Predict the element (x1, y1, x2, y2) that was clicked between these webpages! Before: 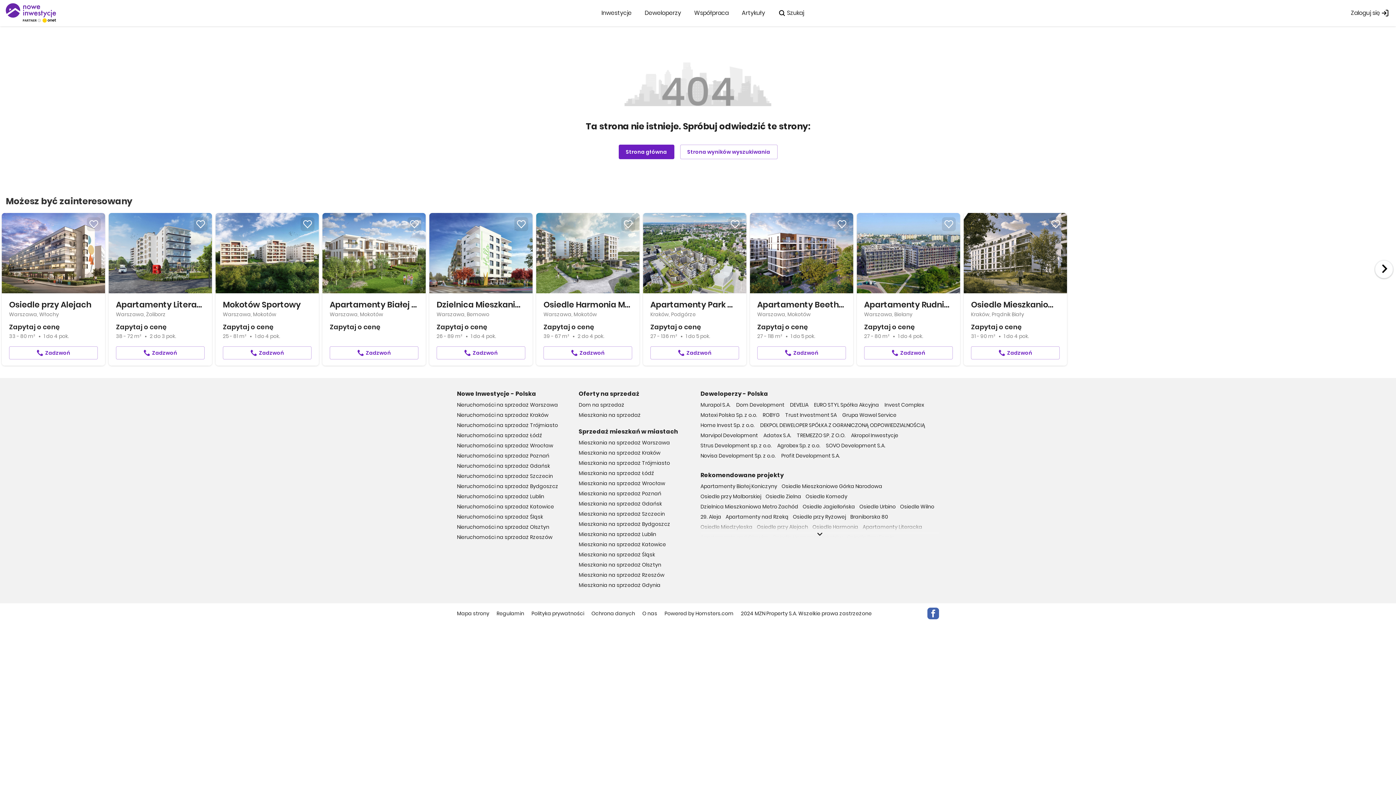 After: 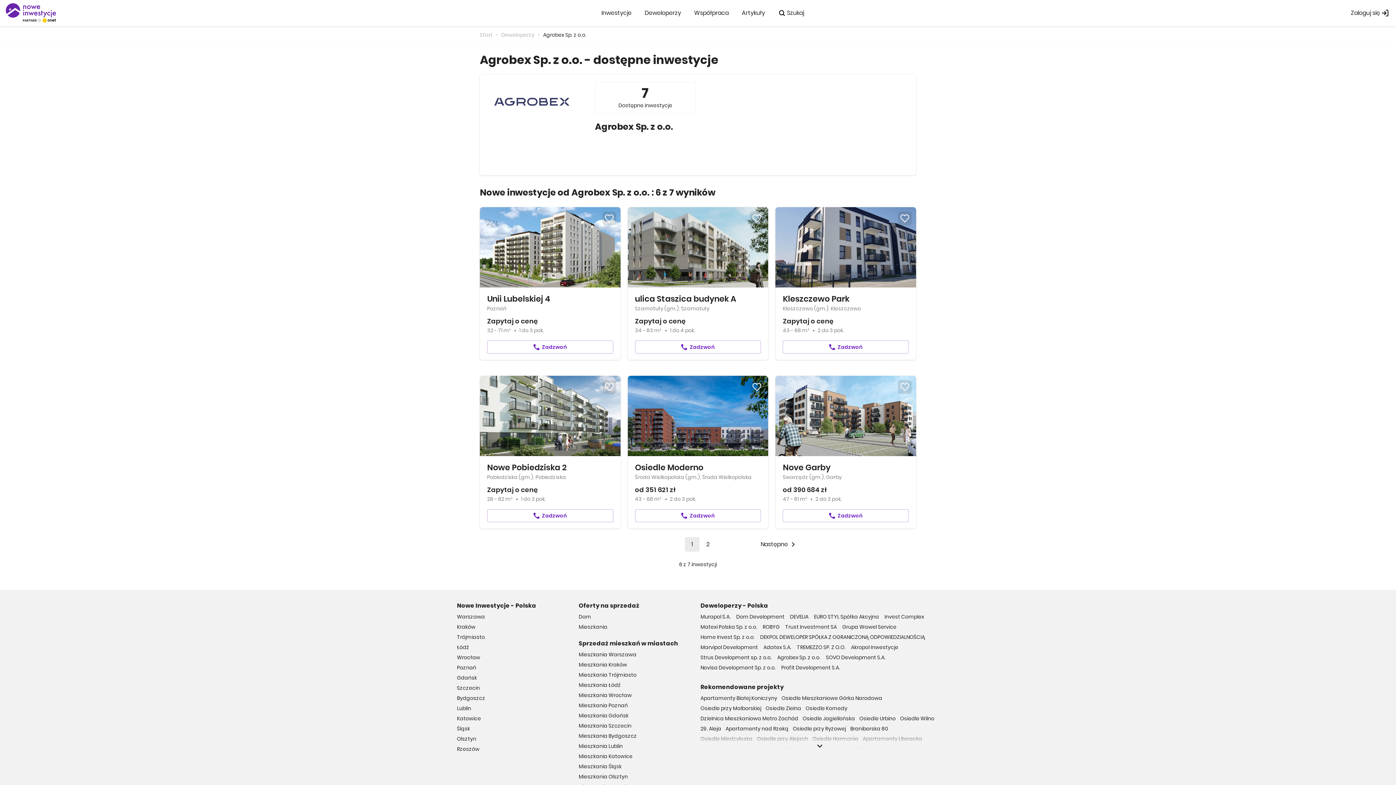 Action: bbox: (777, 442, 820, 449) label: Agrobex Sp. z o.o.